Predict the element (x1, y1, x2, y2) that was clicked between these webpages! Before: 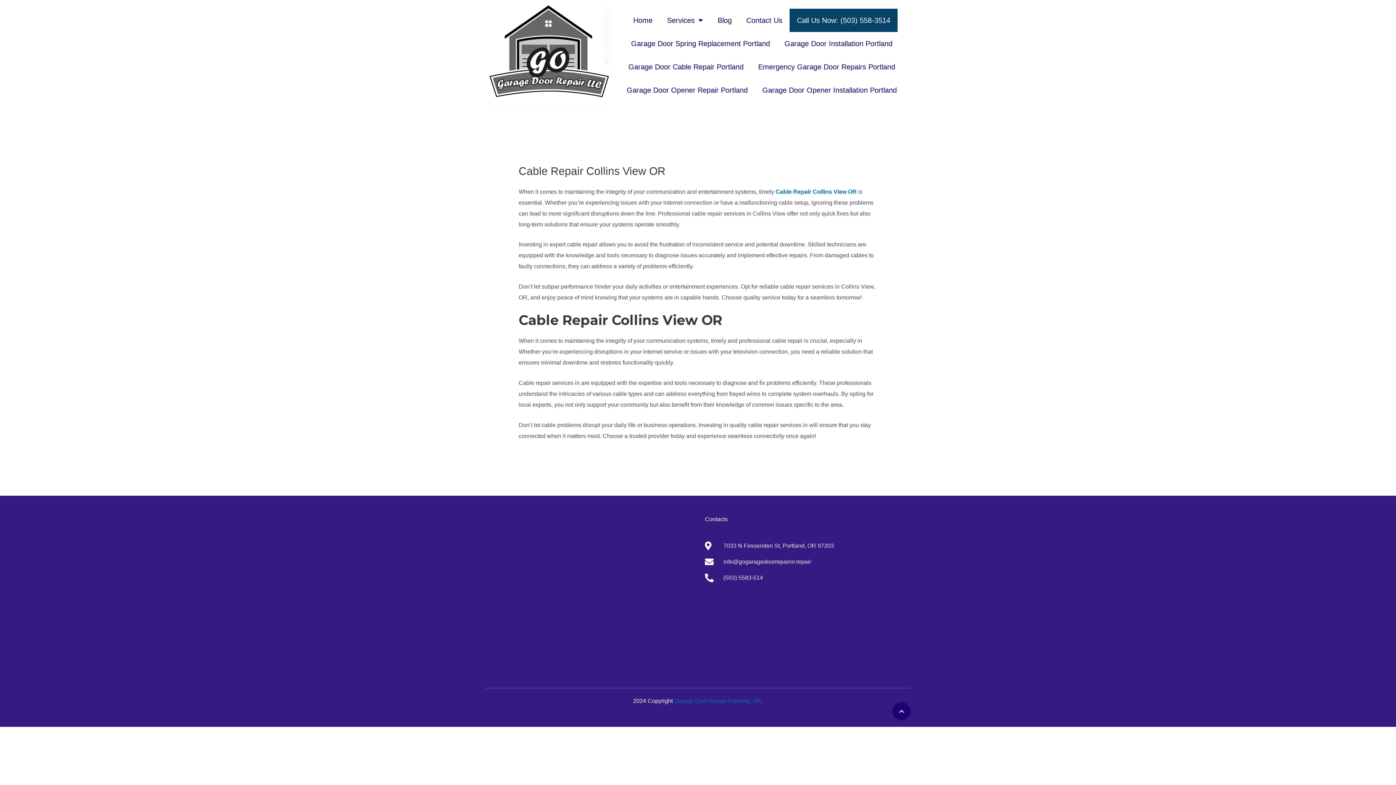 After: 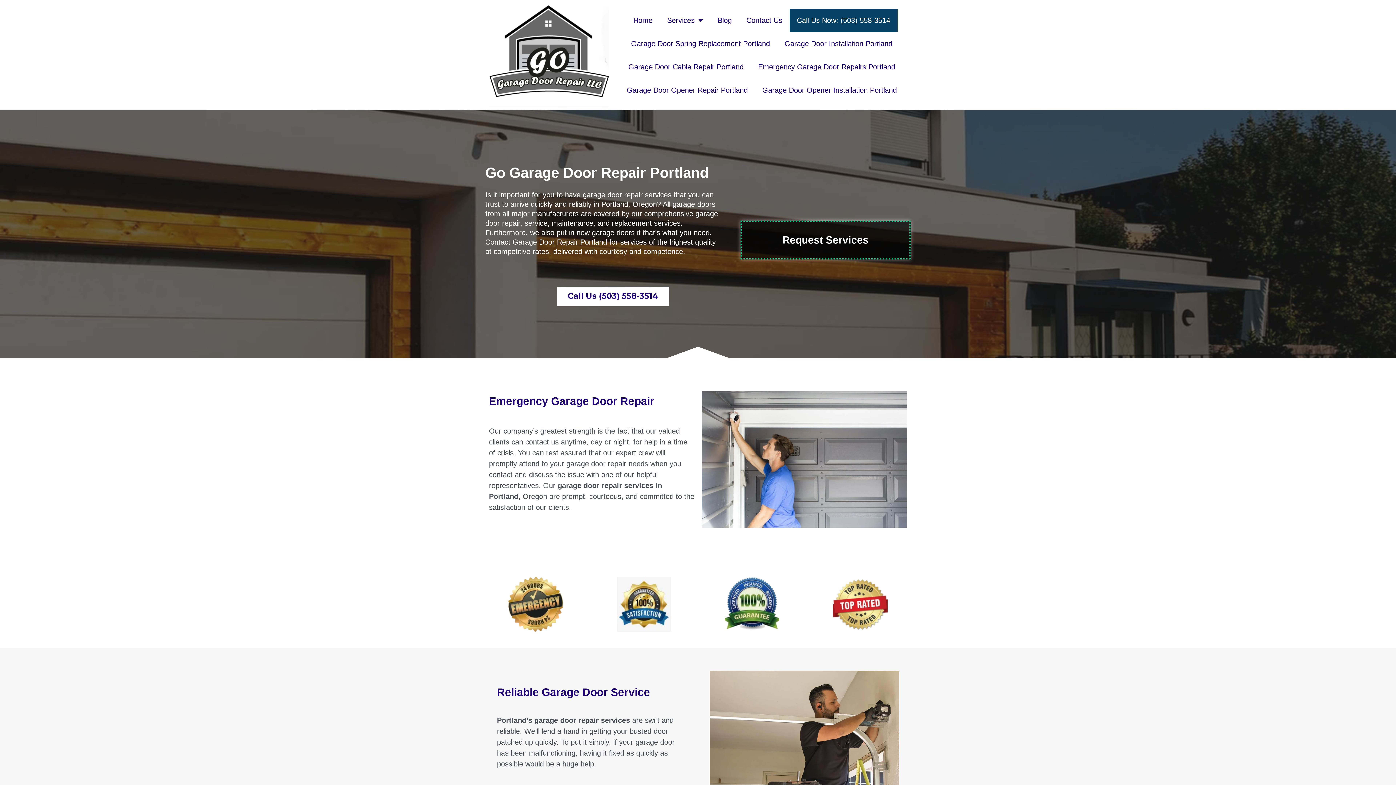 Action: bbox: (489, 3, 609, 106)